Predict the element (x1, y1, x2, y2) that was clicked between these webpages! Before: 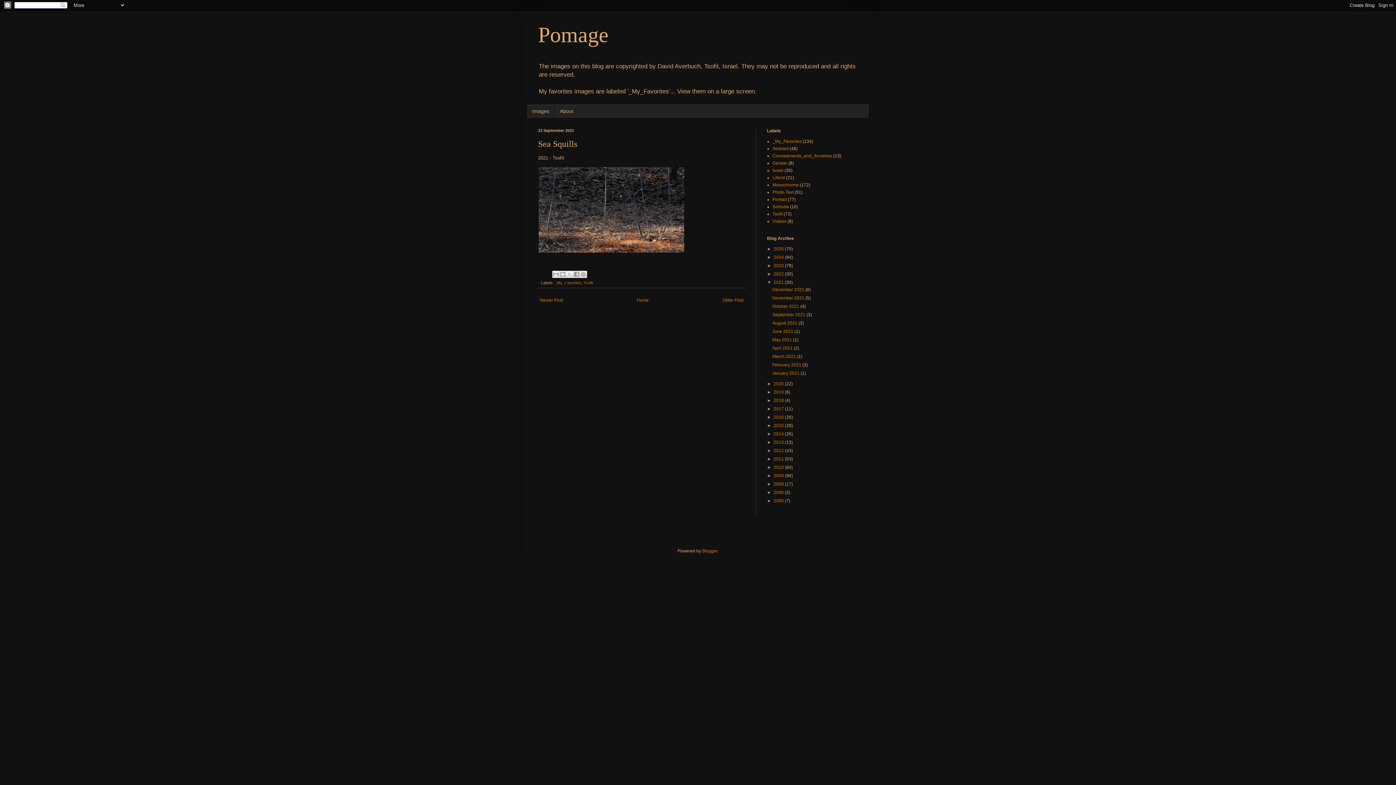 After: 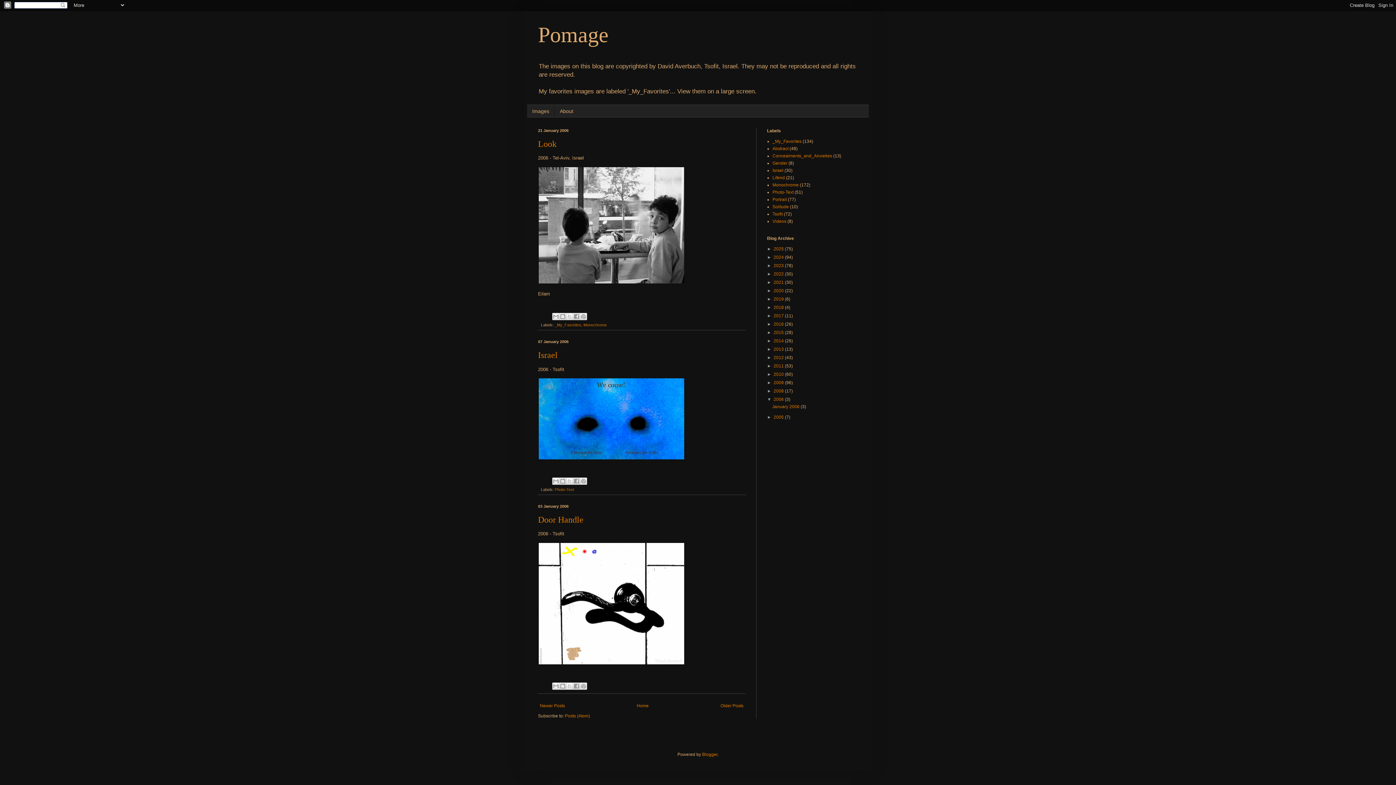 Action: bbox: (773, 490, 785, 495) label: 2006 